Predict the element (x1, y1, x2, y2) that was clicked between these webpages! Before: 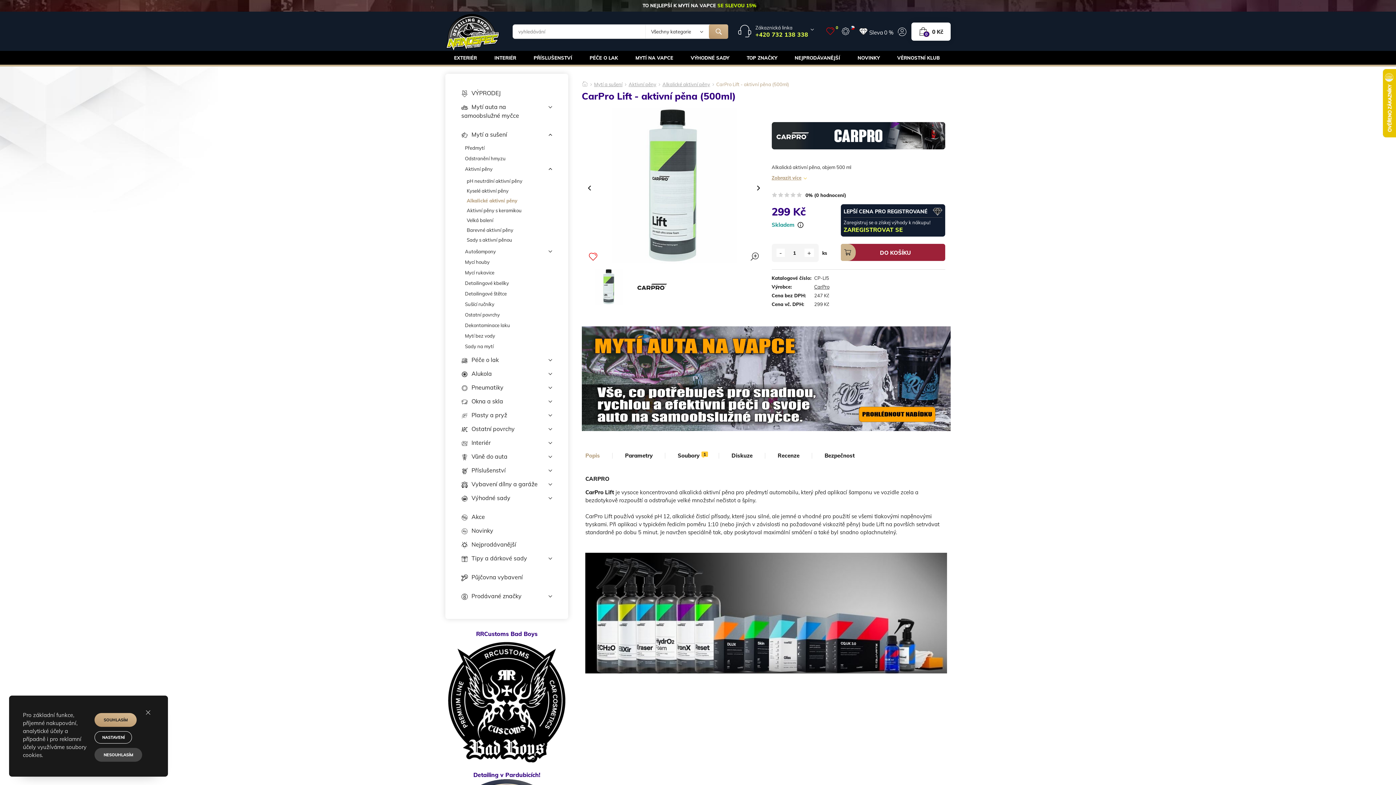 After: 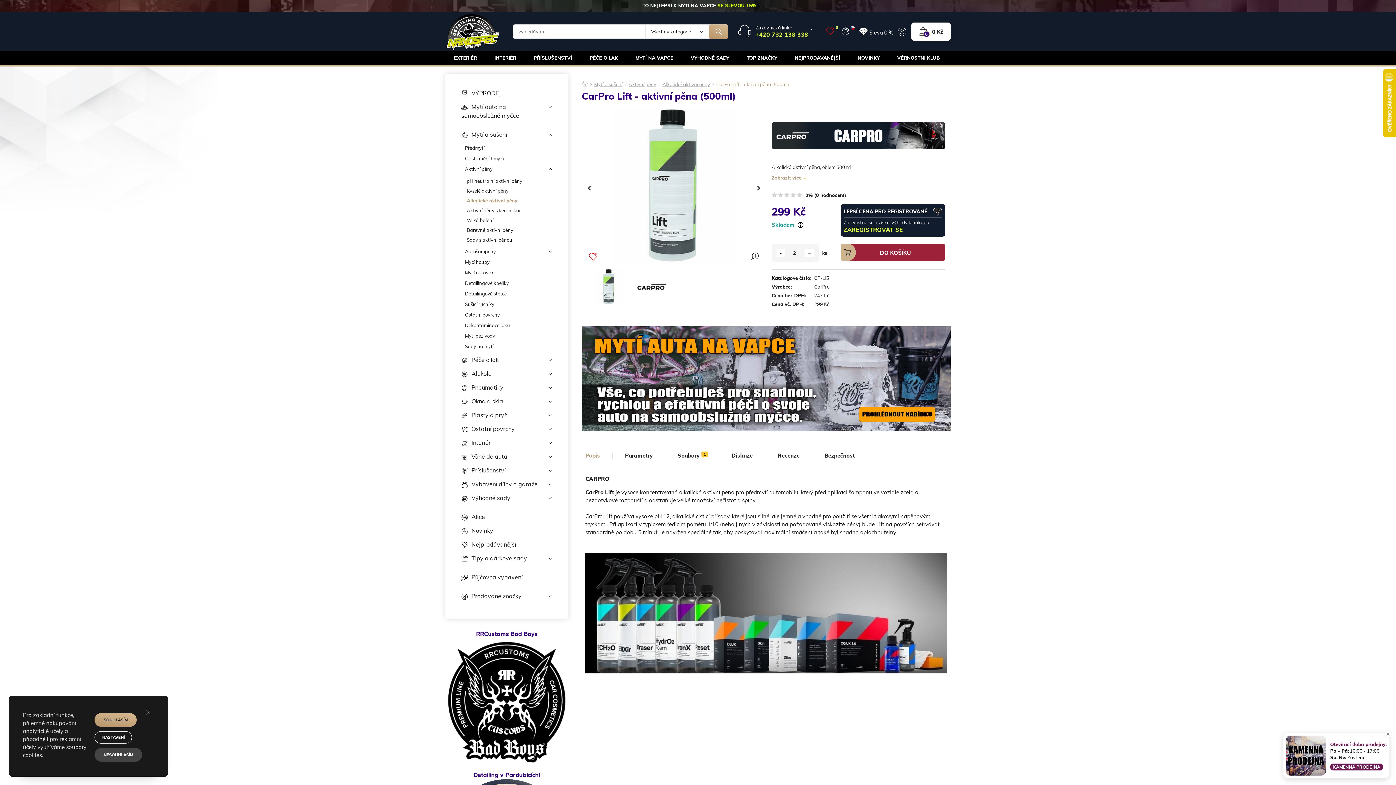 Action: label: + bbox: (802, 244, 818, 262)